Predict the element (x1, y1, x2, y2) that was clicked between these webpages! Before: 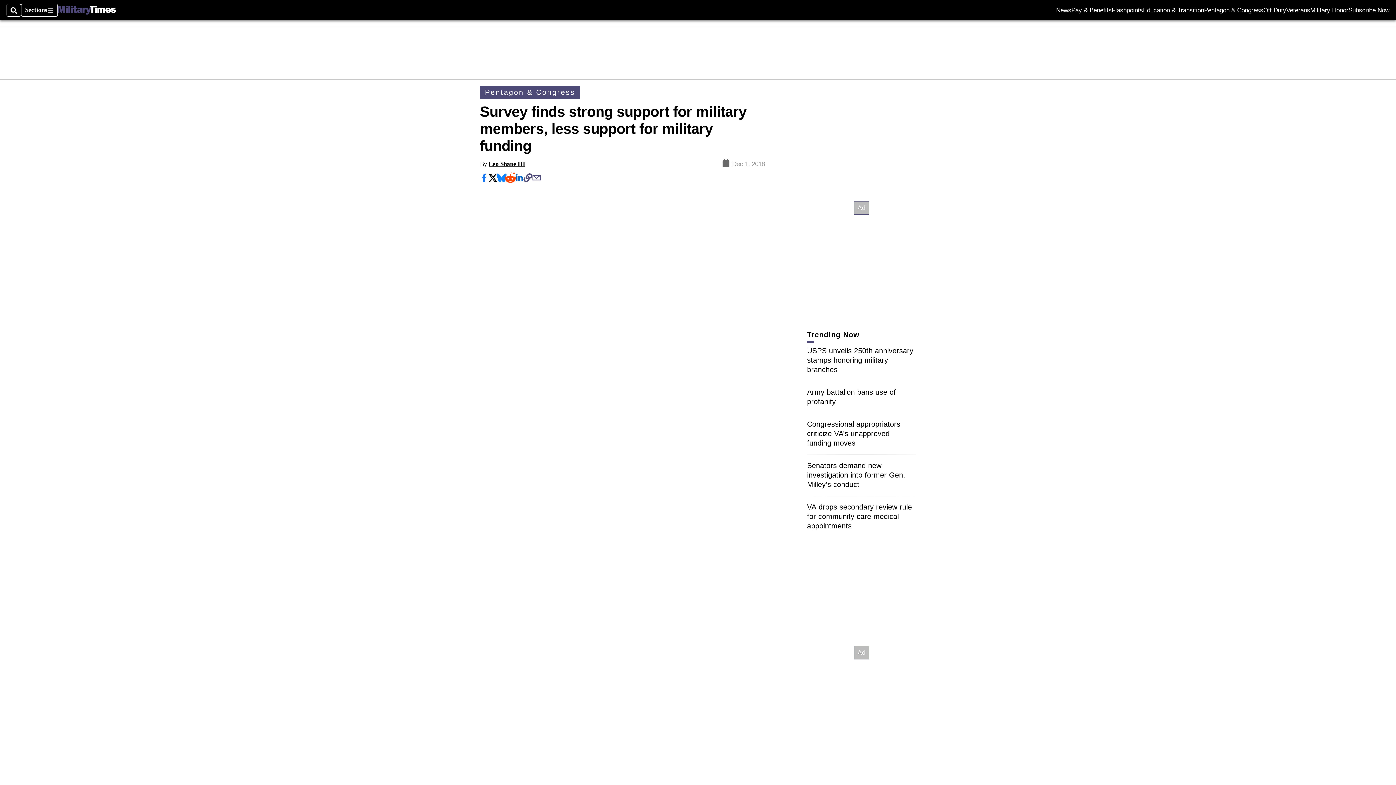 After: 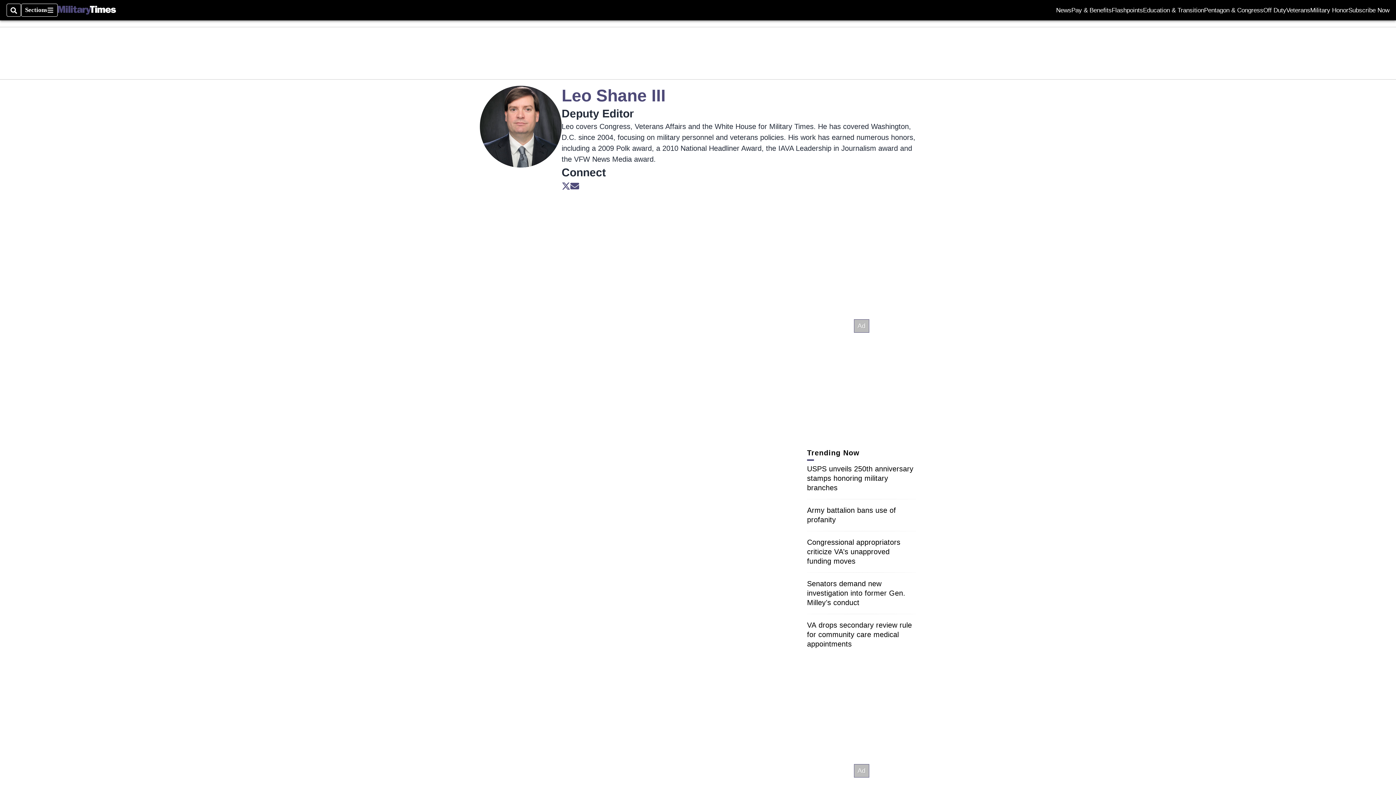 Action: bbox: (488, 160, 525, 167) label: Leo Shane III